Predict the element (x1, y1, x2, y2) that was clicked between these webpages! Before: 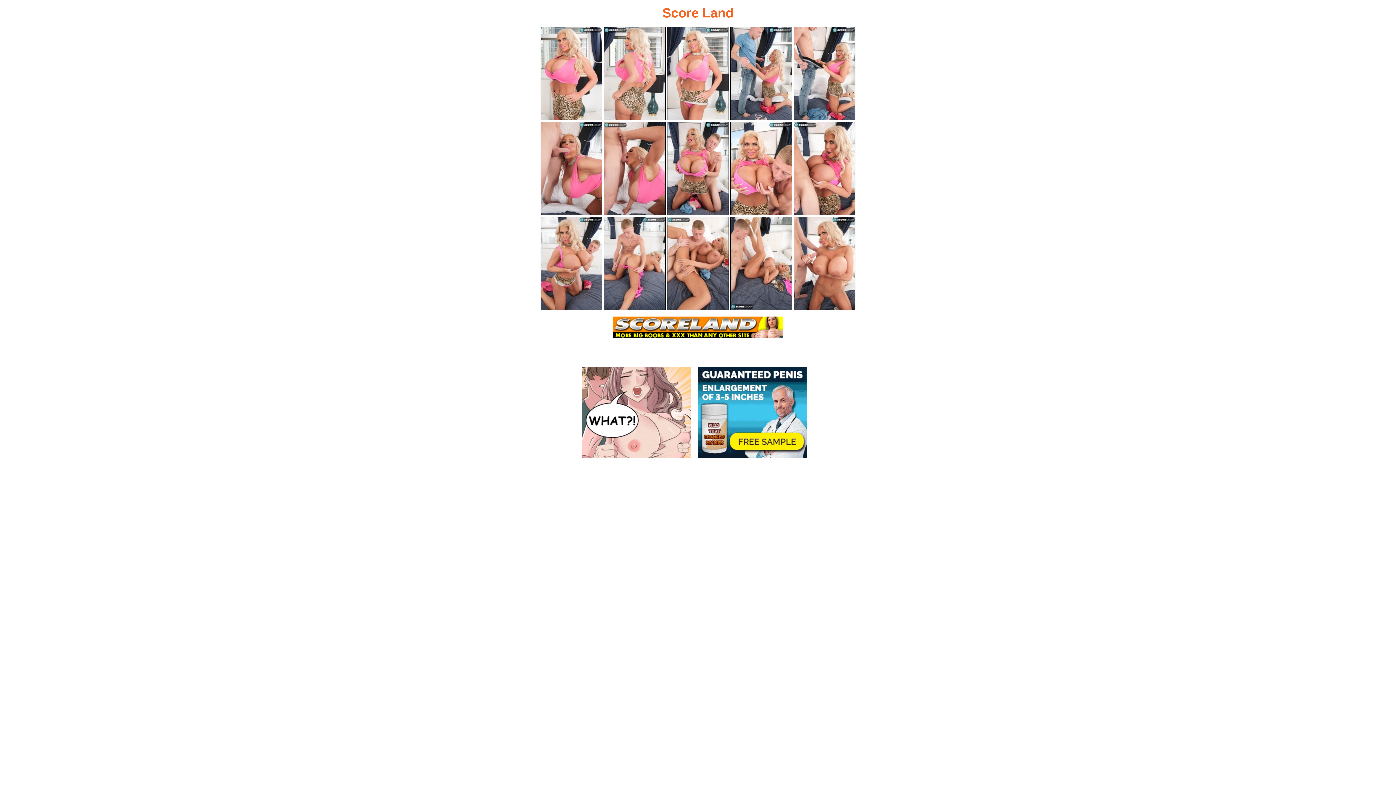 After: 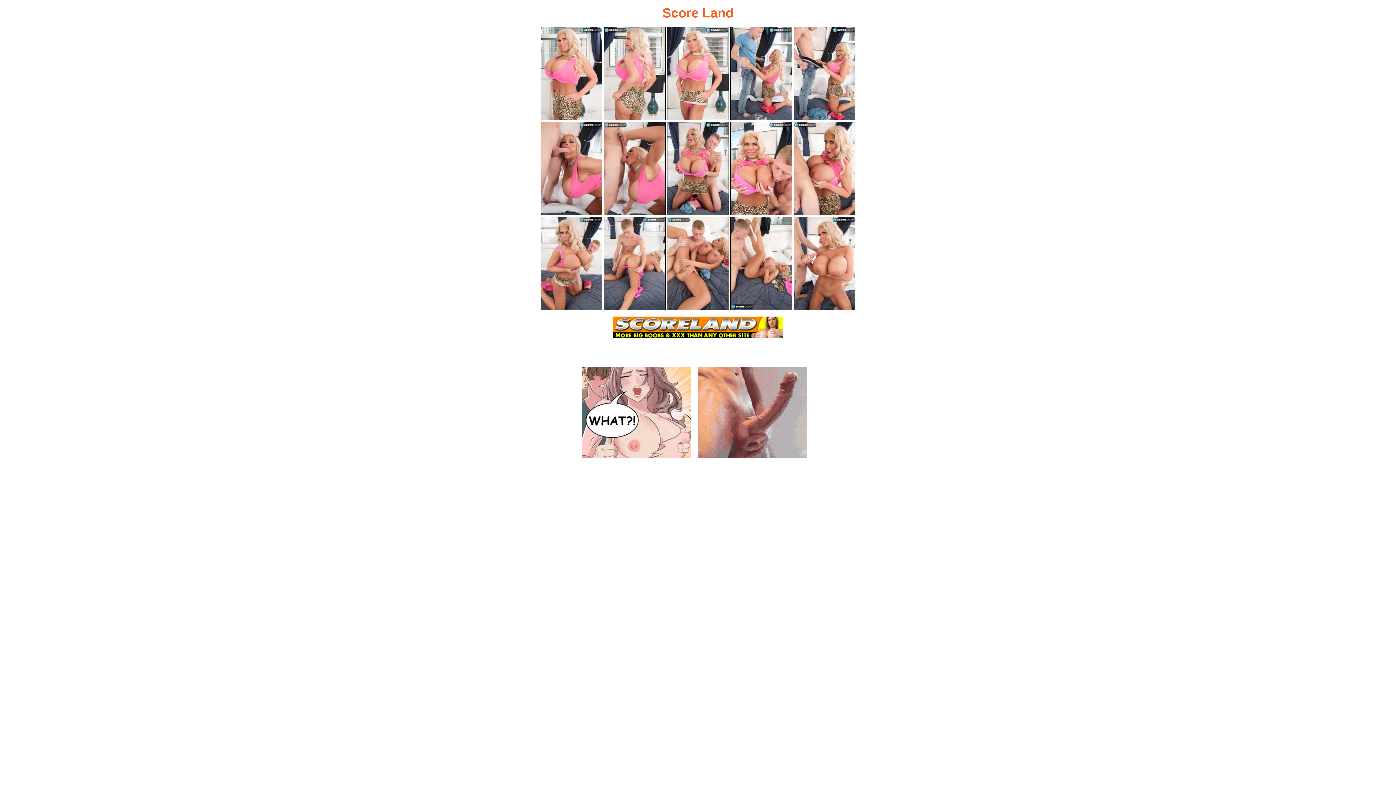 Action: bbox: (667, 216, 729, 310)